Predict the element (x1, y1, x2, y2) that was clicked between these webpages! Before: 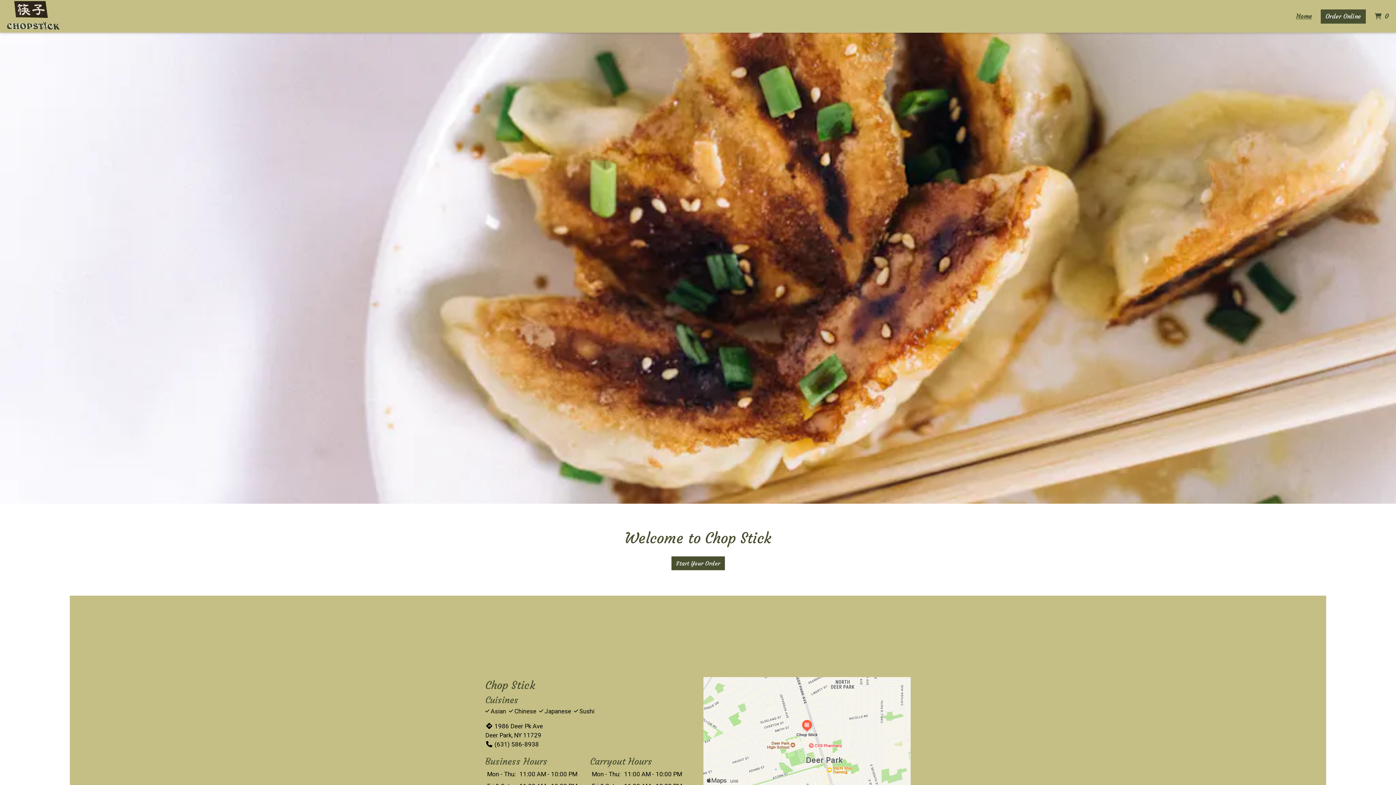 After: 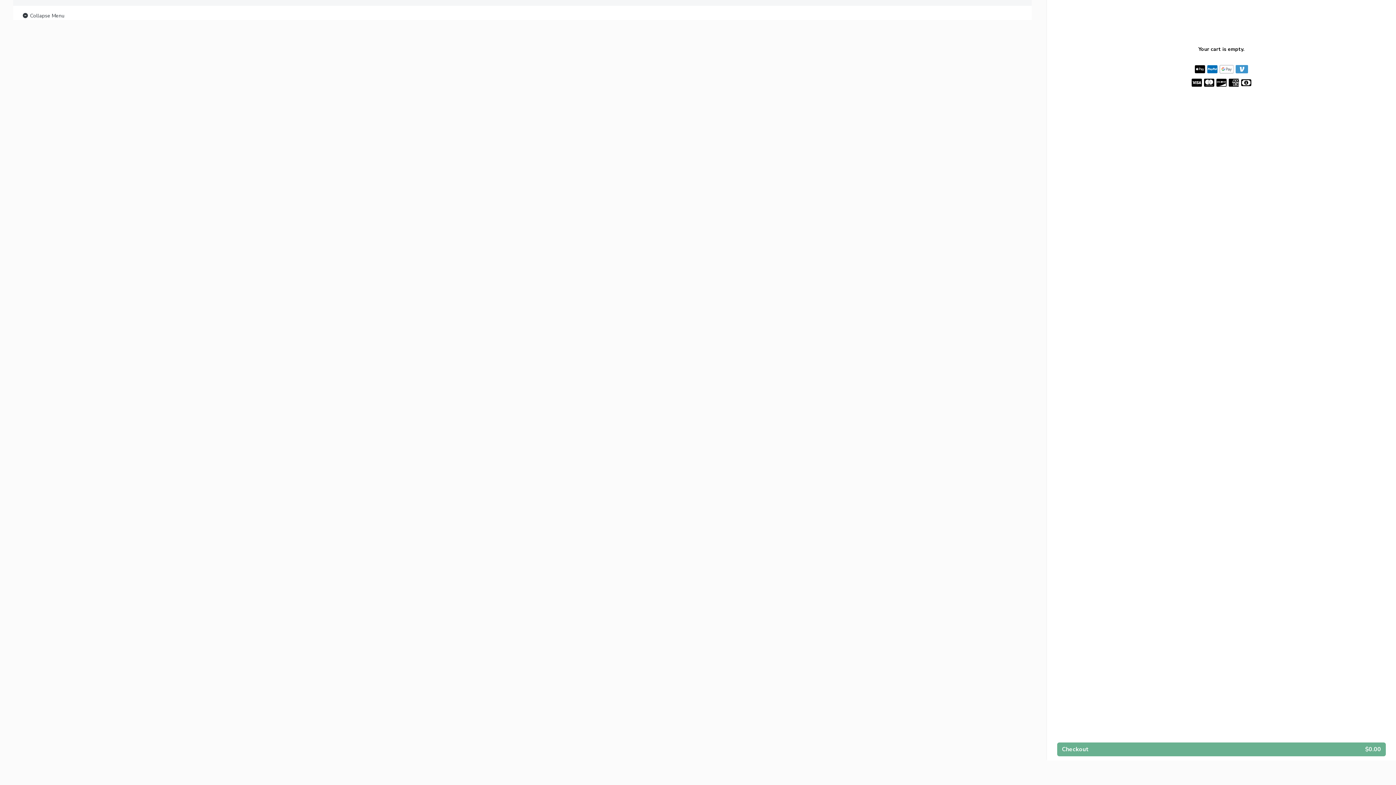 Action: bbox: (2, 0, 61, 31)